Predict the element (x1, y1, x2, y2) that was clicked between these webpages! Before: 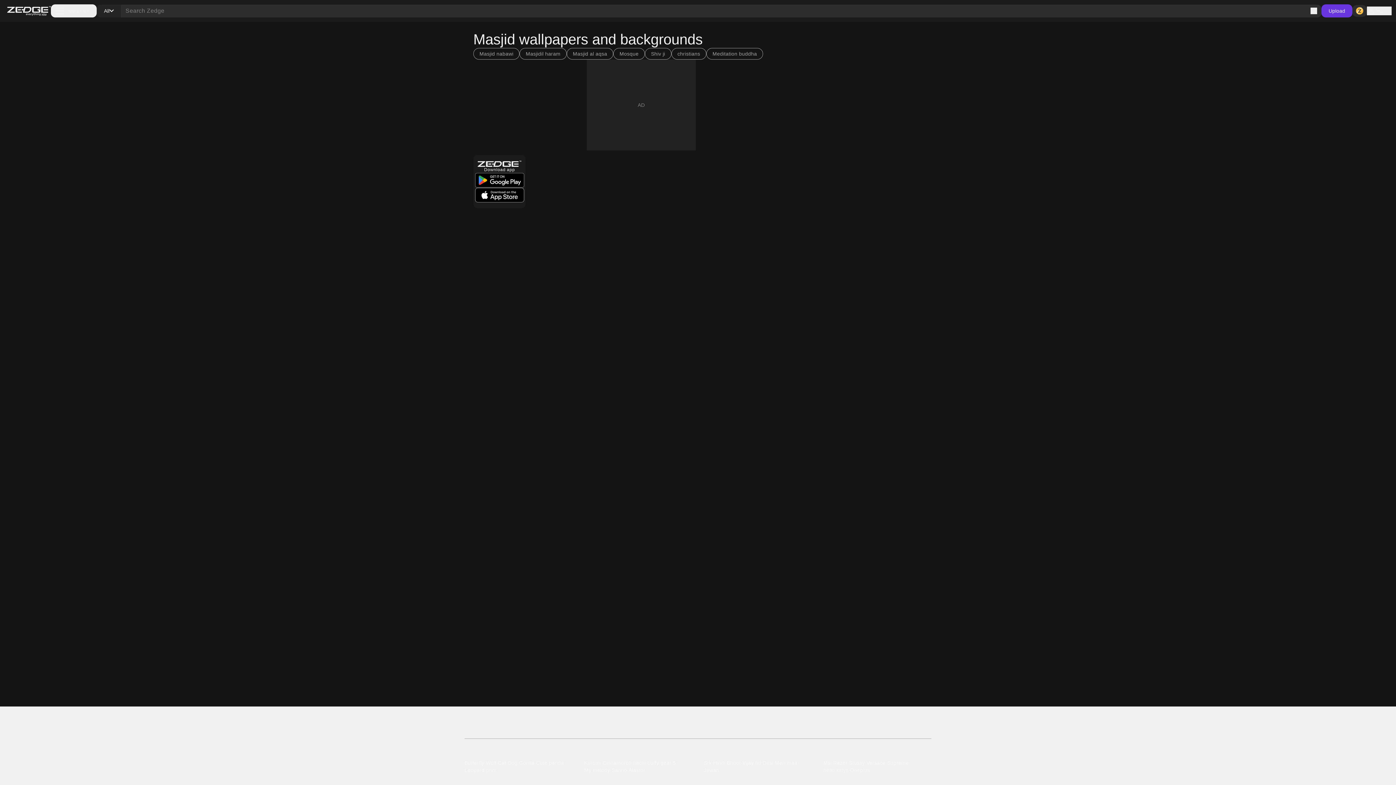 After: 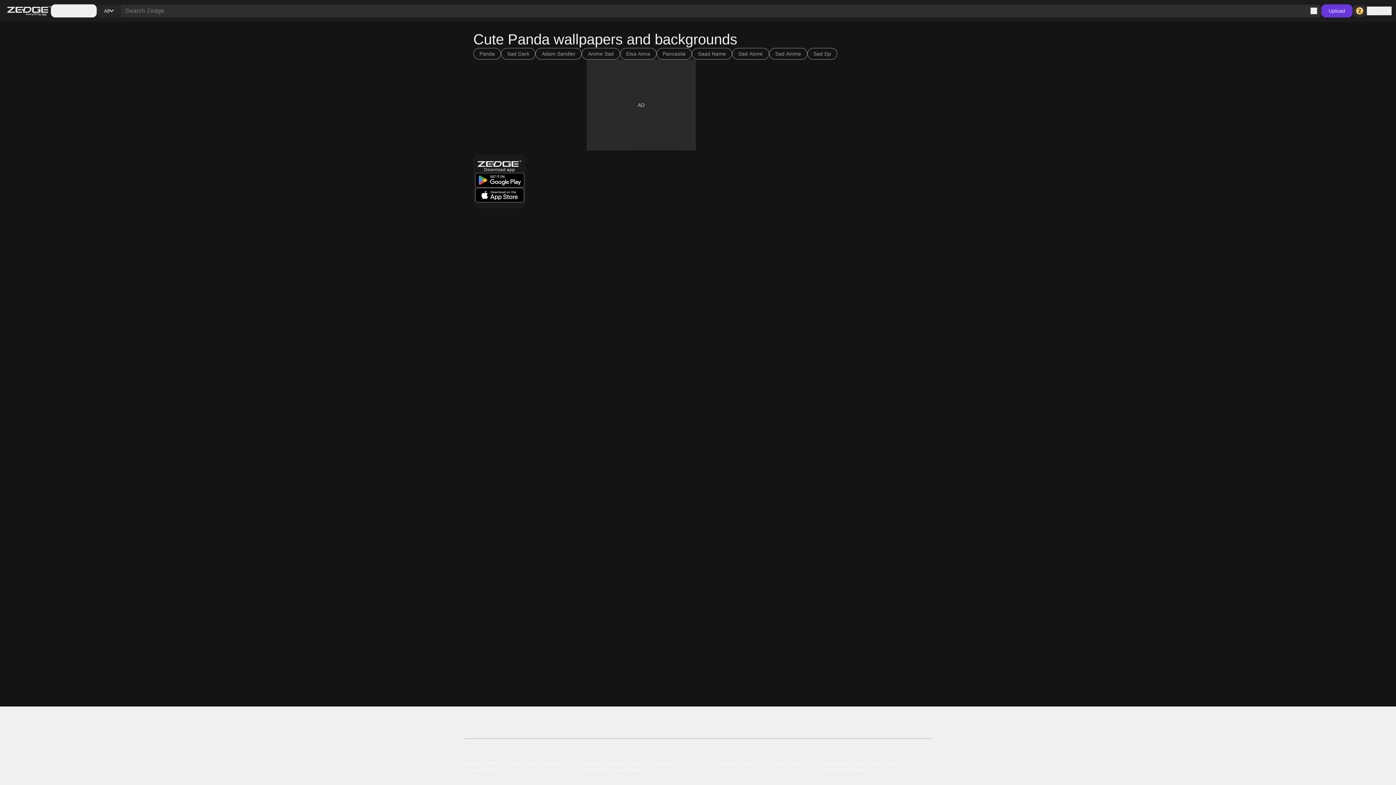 Action: bbox: (536, 759, 564, 766) label: Cute panda